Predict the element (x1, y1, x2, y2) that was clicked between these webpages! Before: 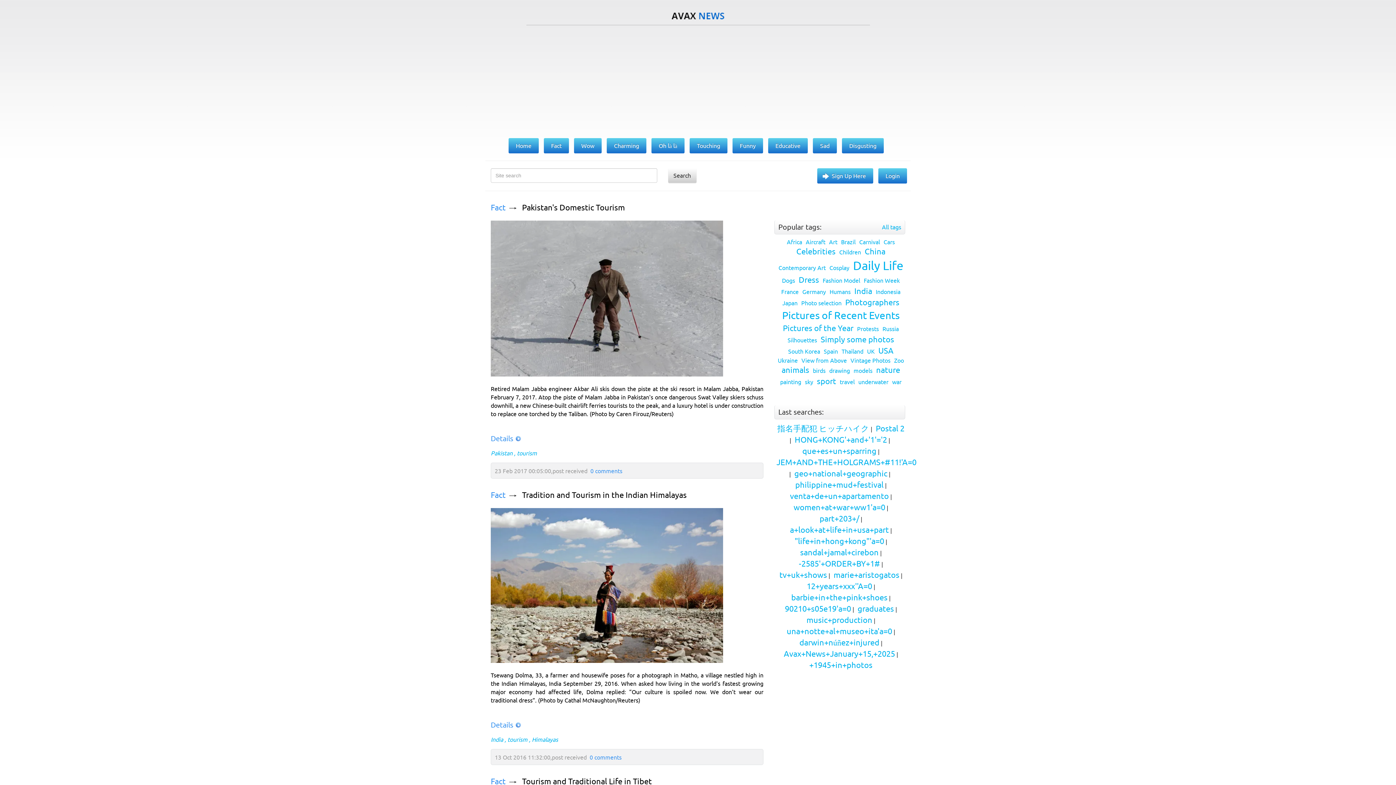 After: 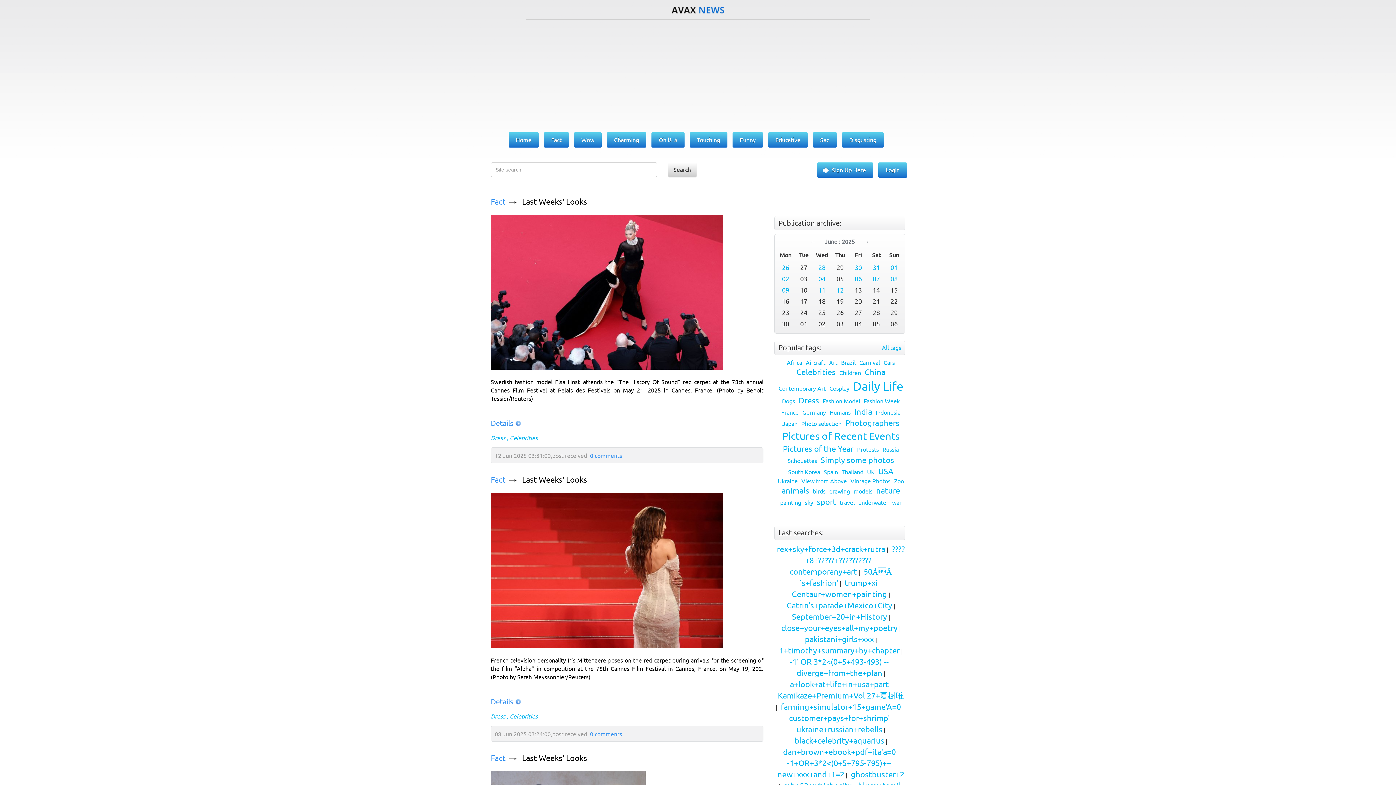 Action: label: Dress bbox: (796, 275, 819, 284)